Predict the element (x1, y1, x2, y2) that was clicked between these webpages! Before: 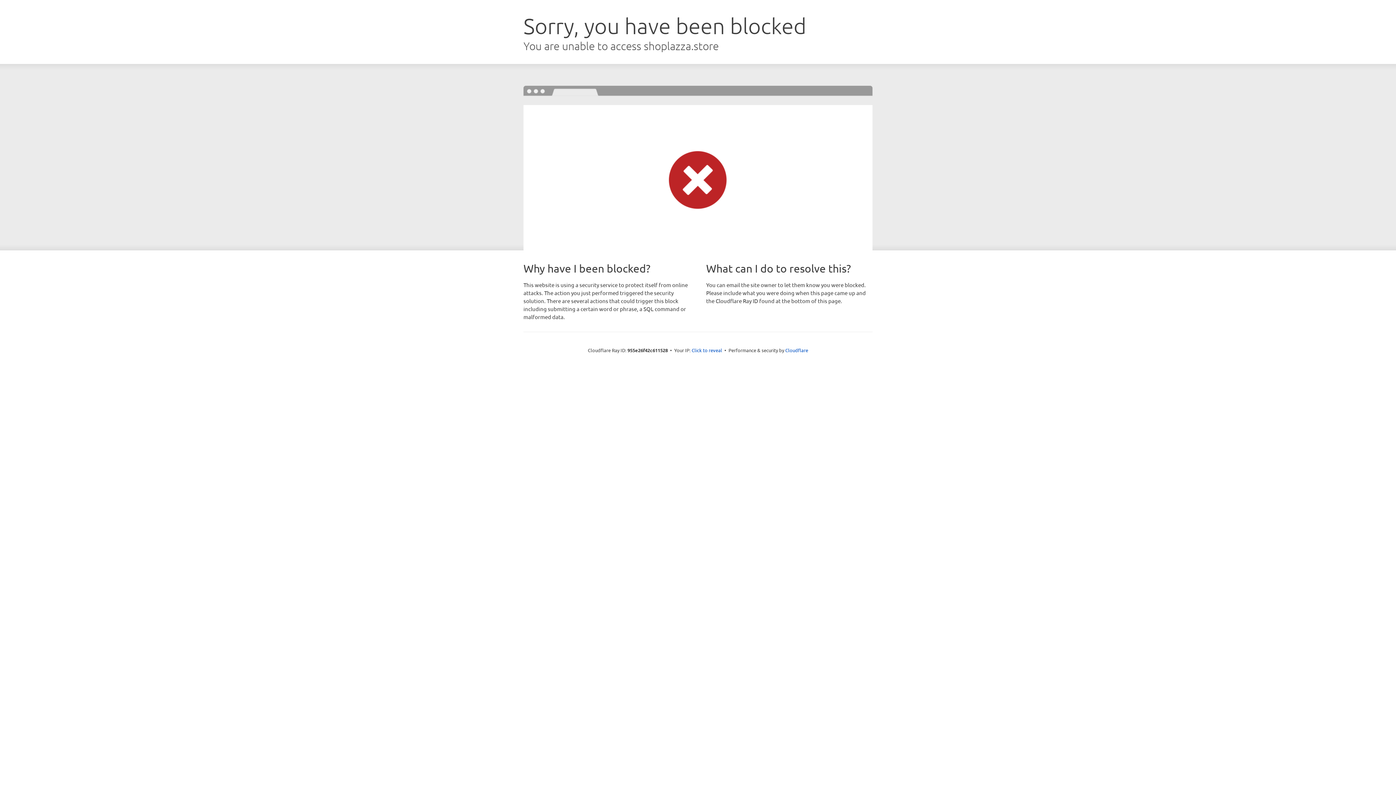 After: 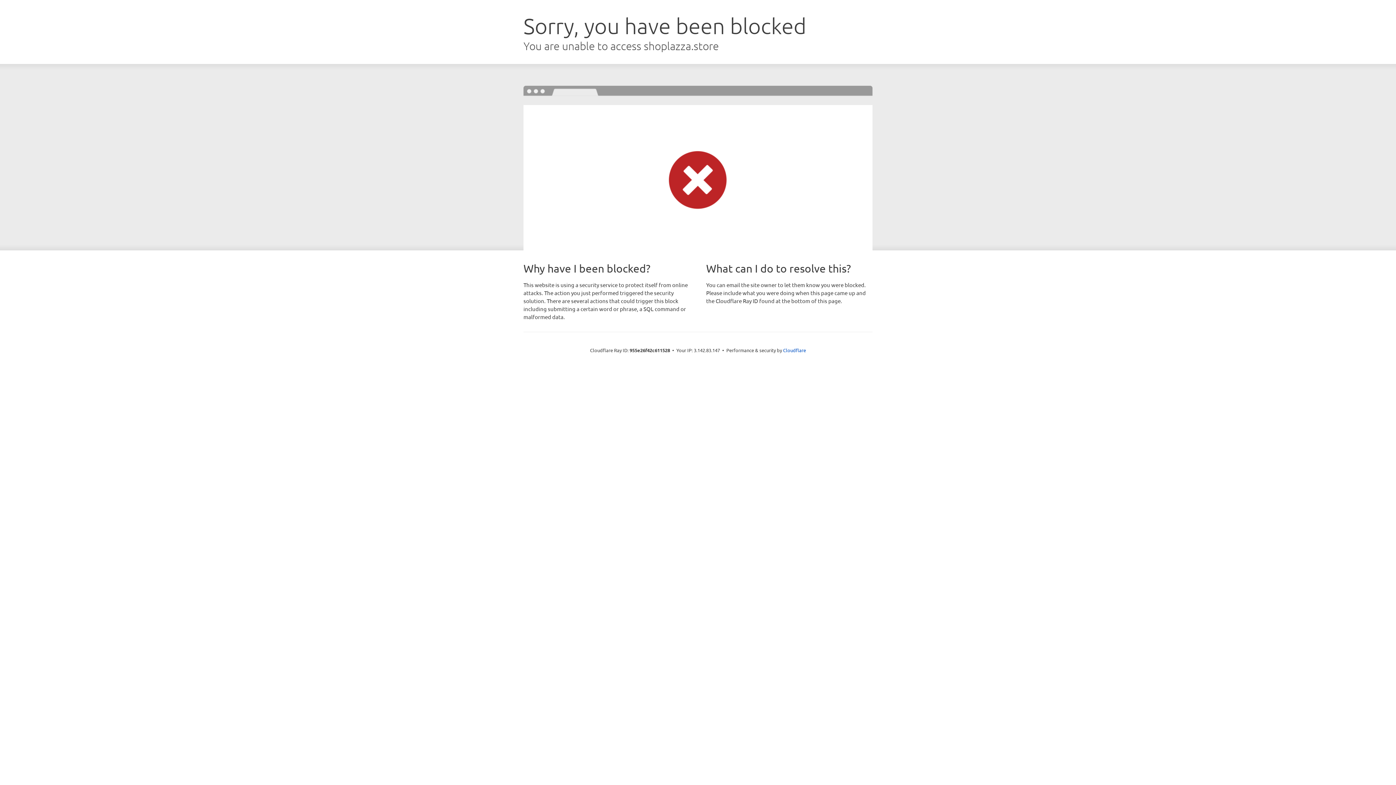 Action: bbox: (691, 346, 722, 353) label: Click to reveal